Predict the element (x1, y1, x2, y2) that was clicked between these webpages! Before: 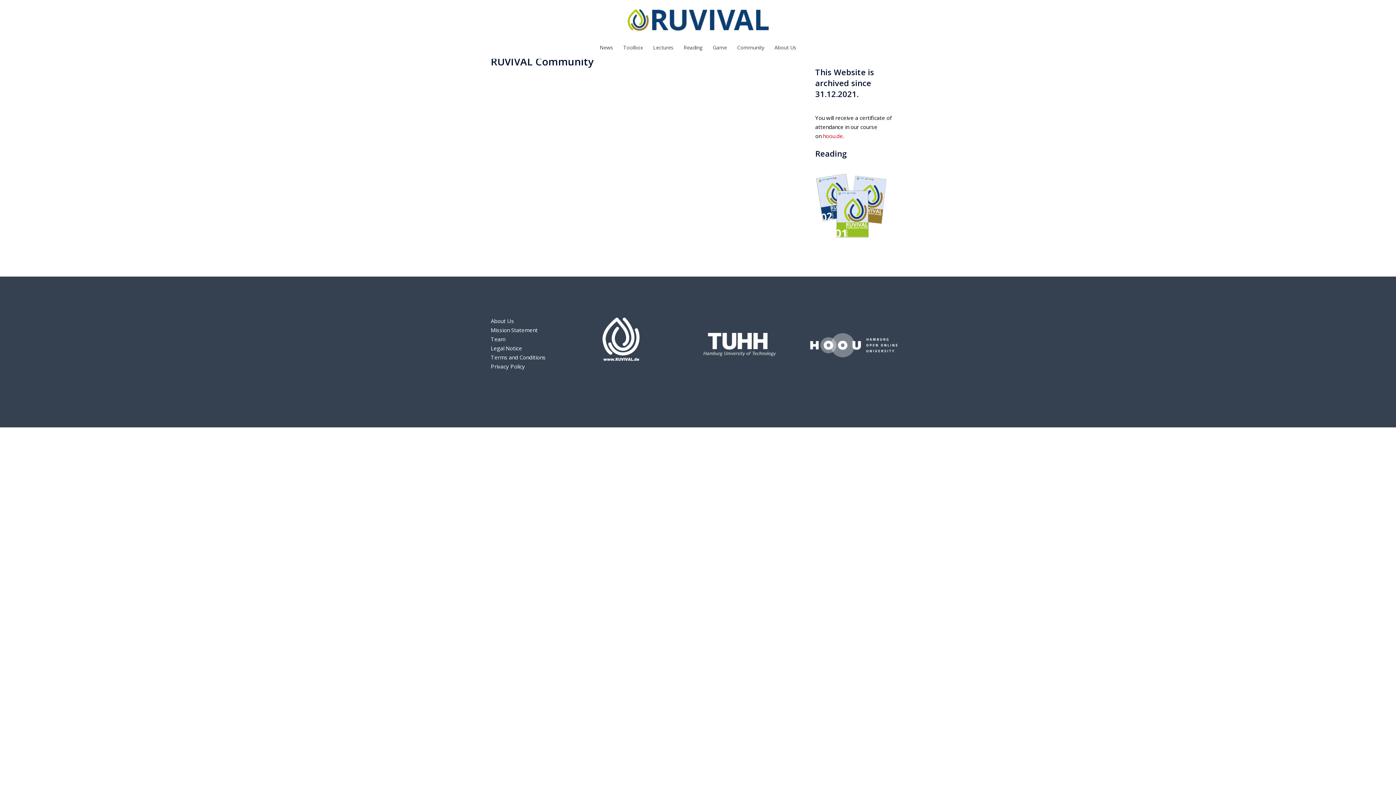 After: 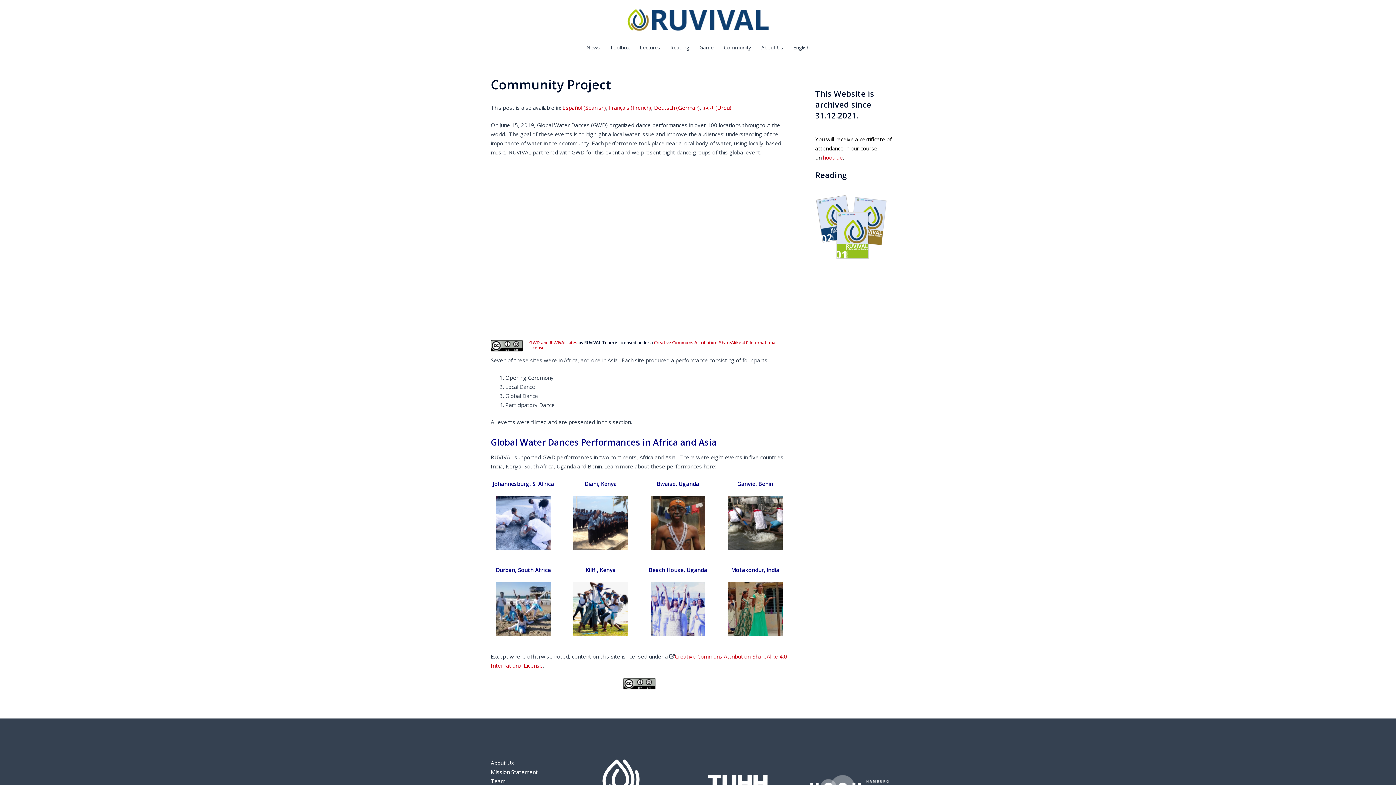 Action: label: Community bbox: (737, 43, 764, 51)